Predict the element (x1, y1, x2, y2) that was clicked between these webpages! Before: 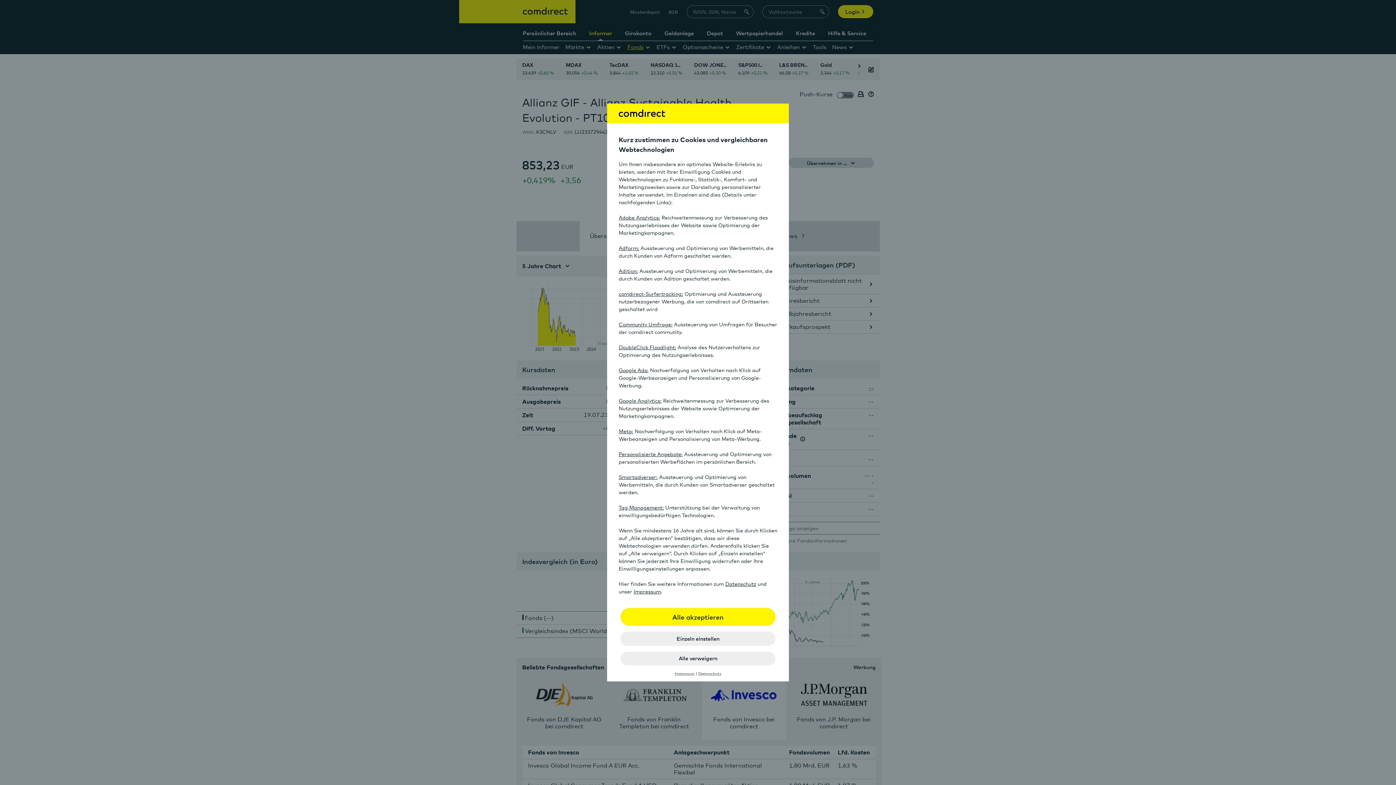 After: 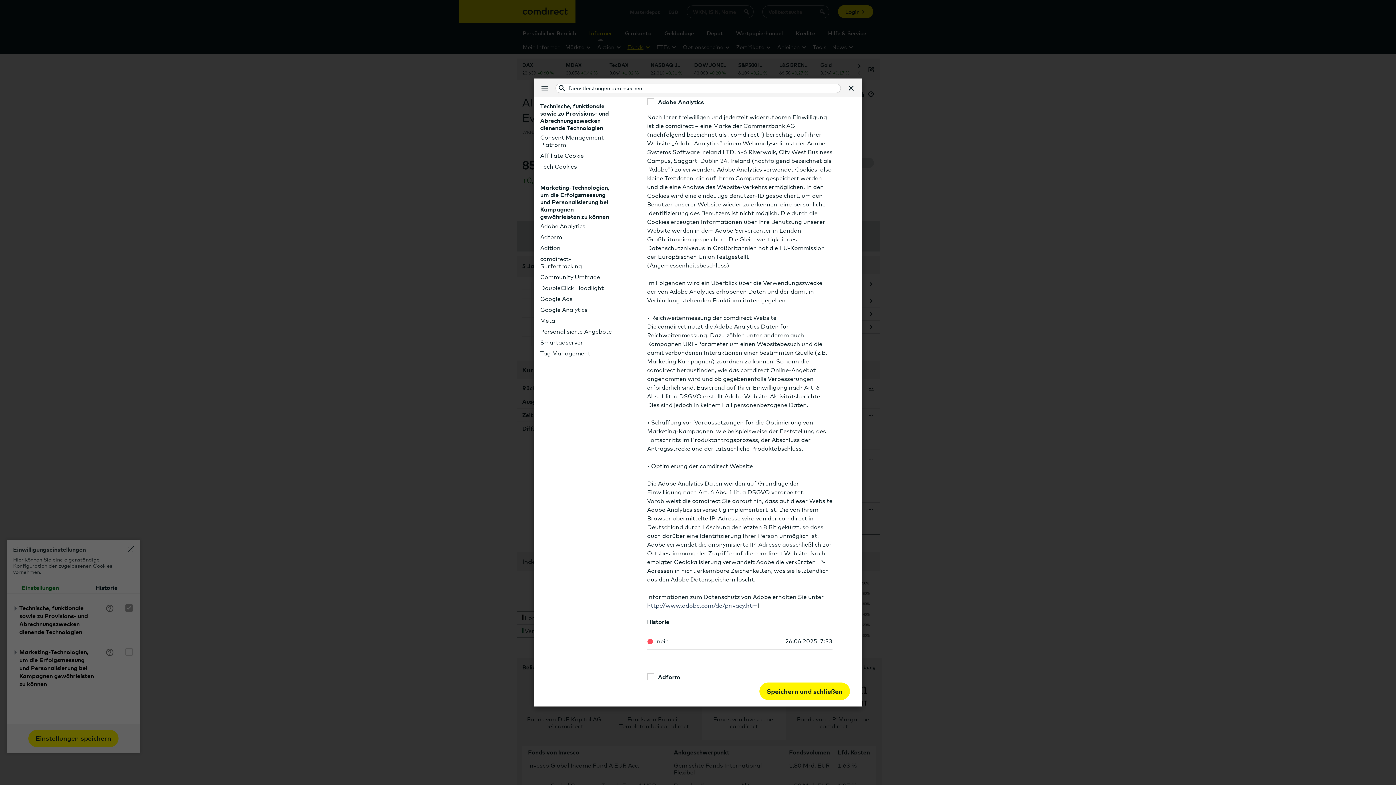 Action: bbox: (618, 214, 660, 220) label: Adobe Analytics: